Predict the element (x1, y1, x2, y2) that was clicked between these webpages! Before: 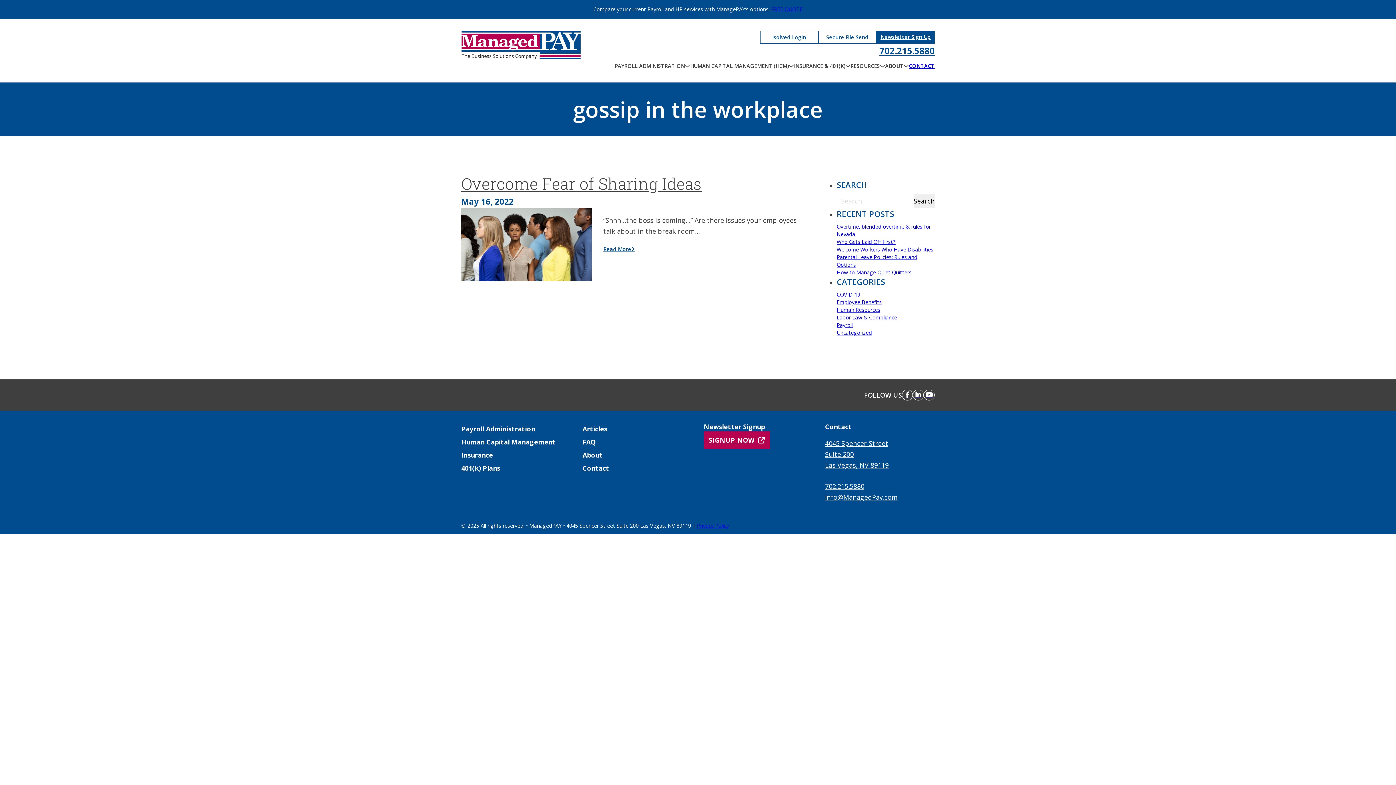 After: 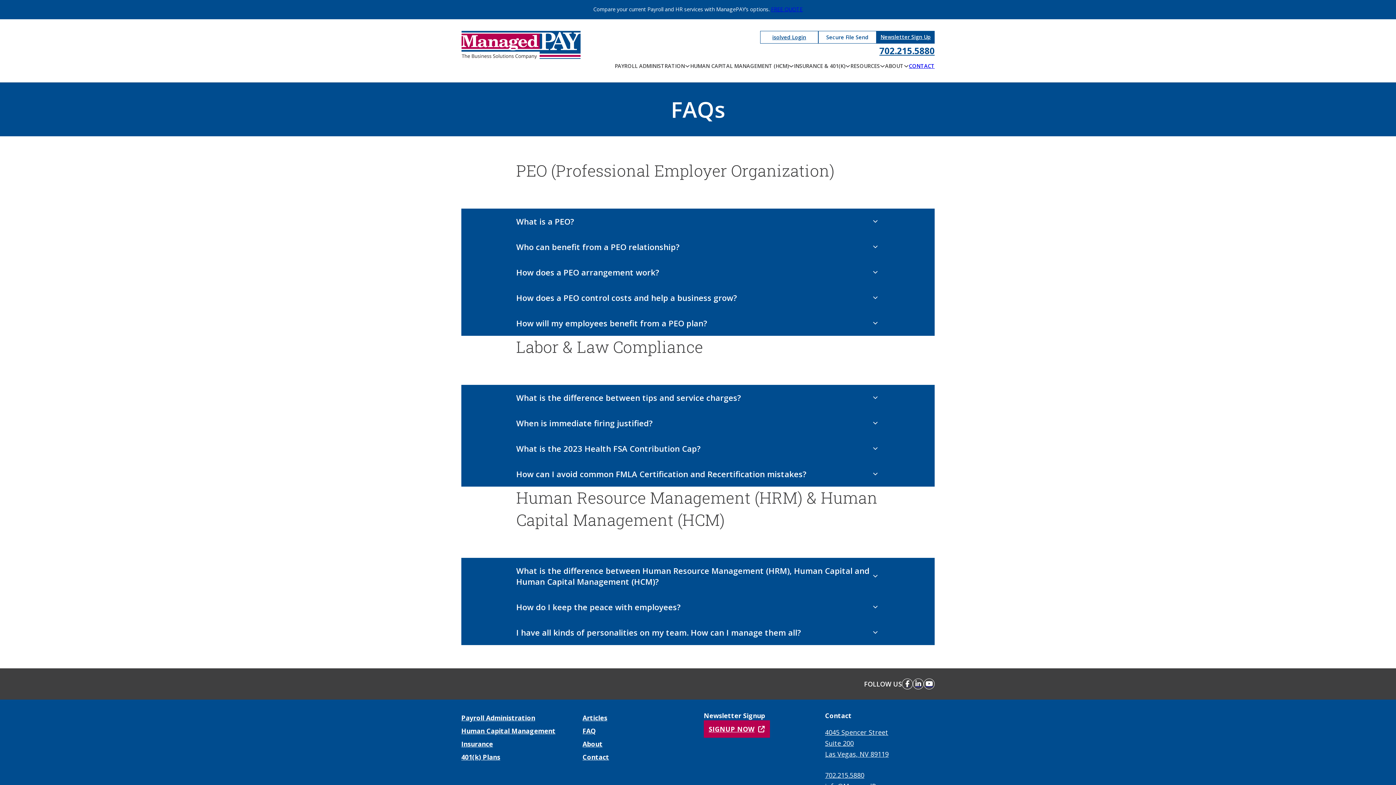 Action: bbox: (582, 435, 595, 448) label: FAQ